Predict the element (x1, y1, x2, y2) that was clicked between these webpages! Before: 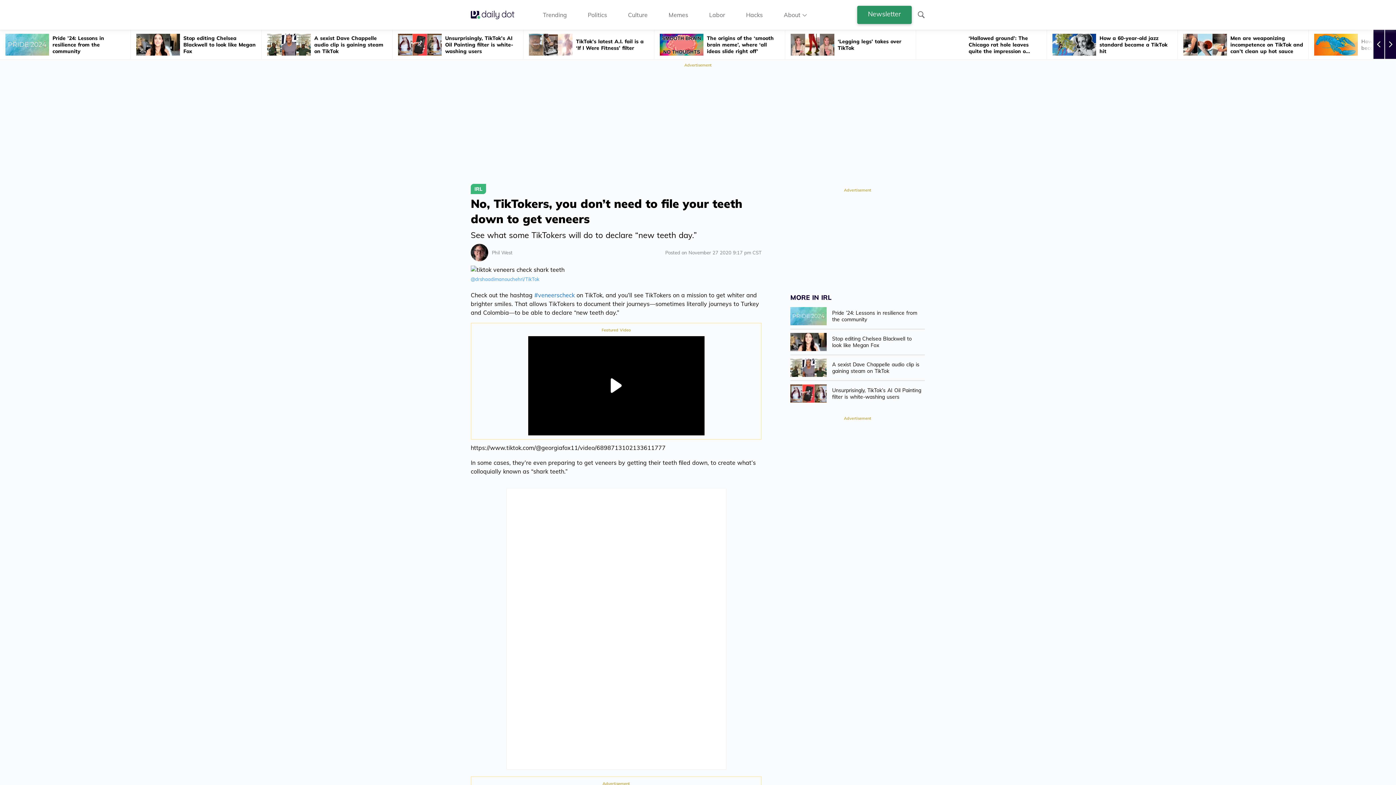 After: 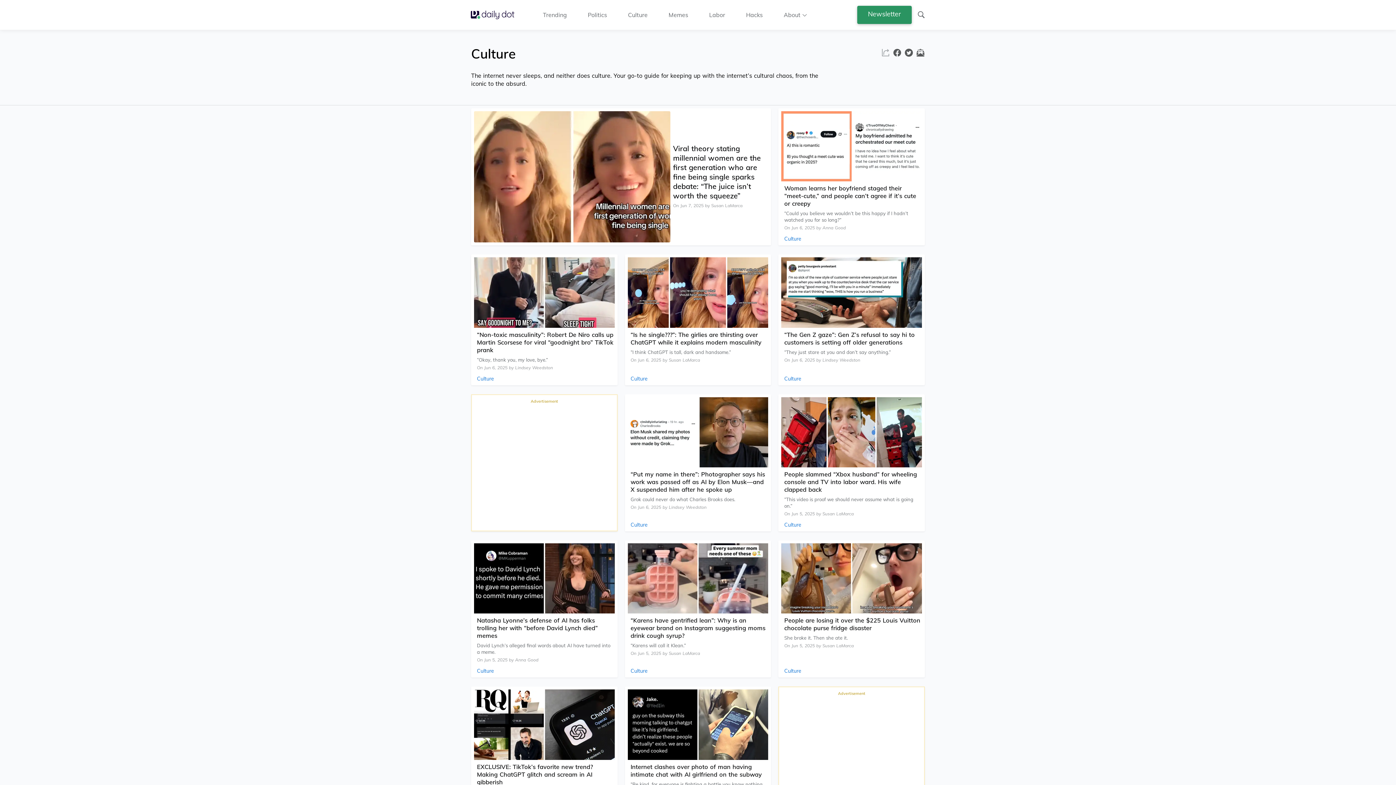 Action: bbox: (628, 10, 647, 18) label: Culture